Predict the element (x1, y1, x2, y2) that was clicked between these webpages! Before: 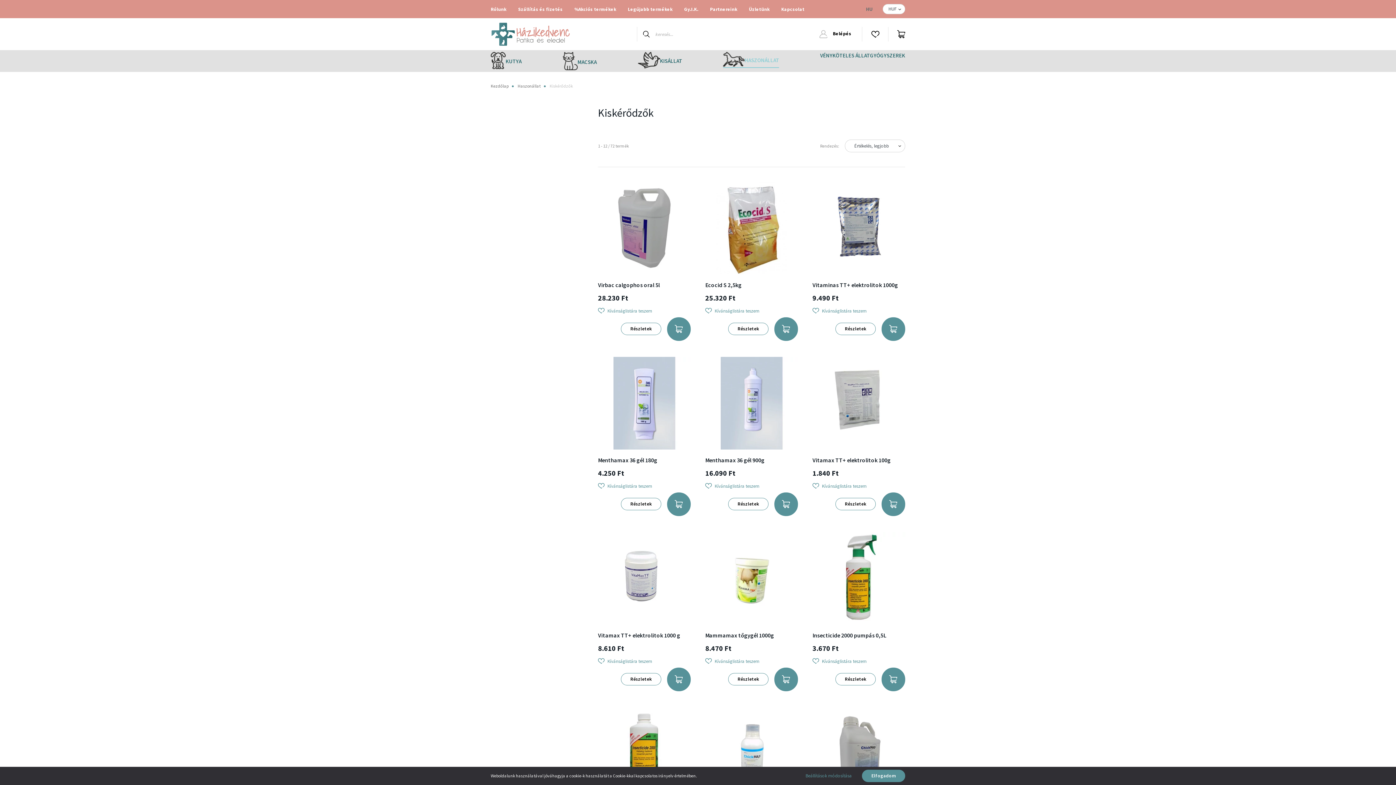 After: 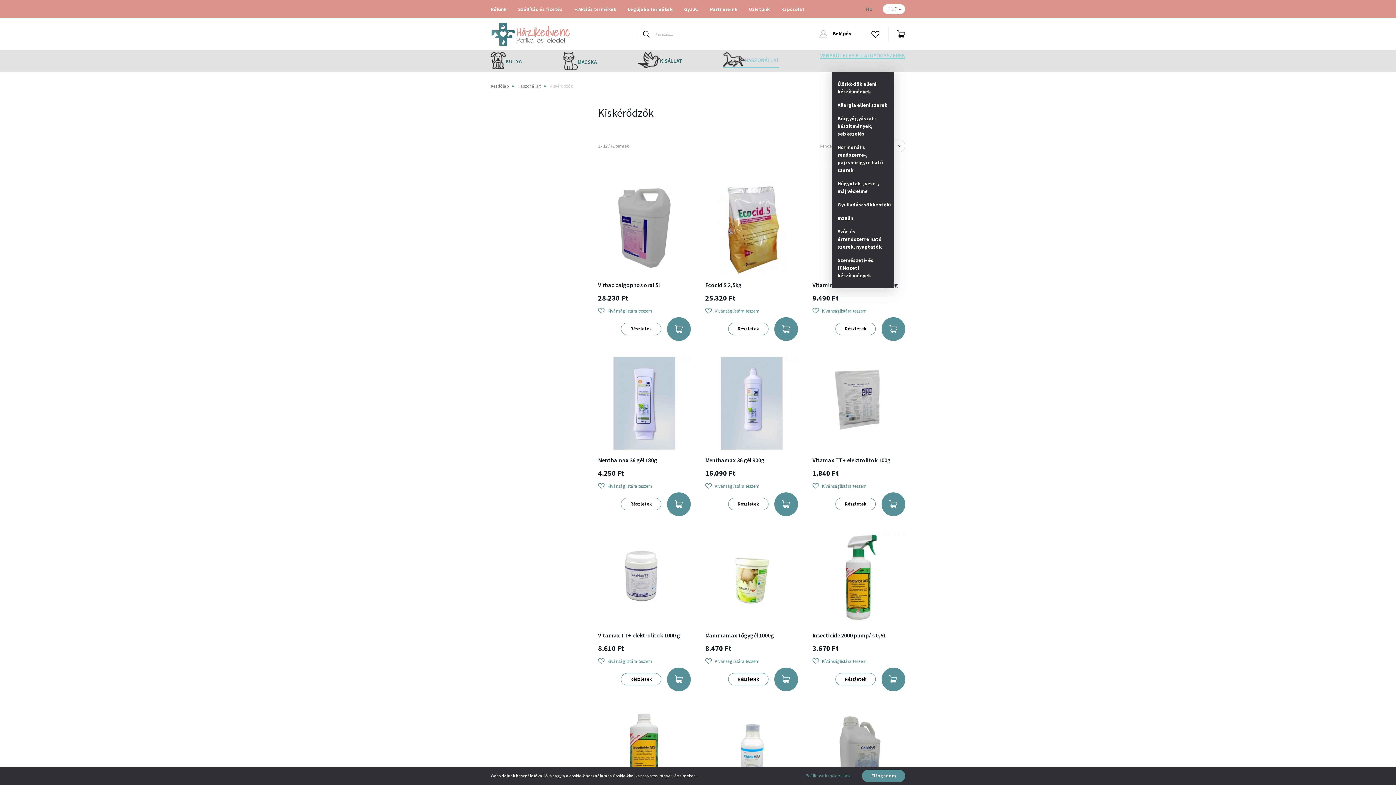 Action: bbox: (820, 52, 905, 59) label: VÉNYKÖTELES ÁLLATGYÓGYSZEREK